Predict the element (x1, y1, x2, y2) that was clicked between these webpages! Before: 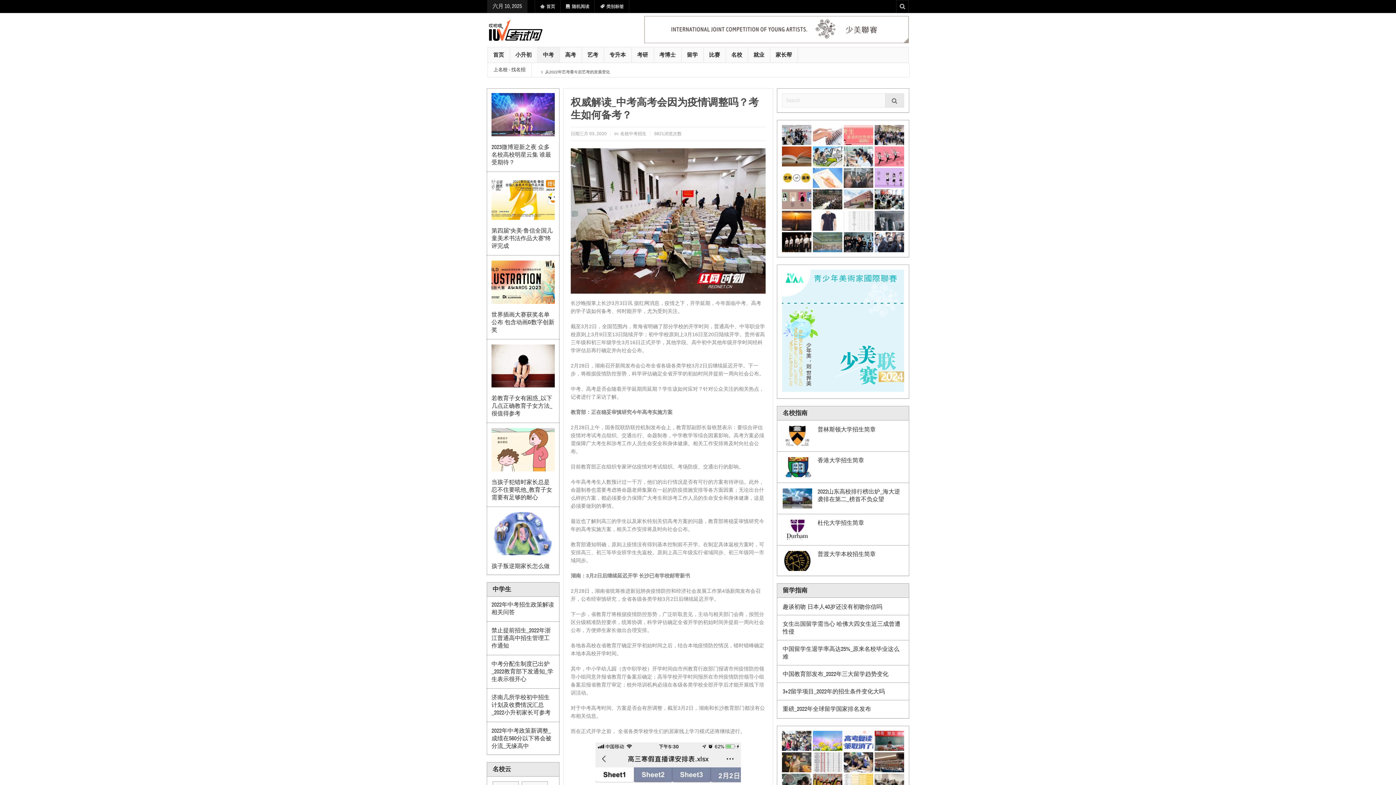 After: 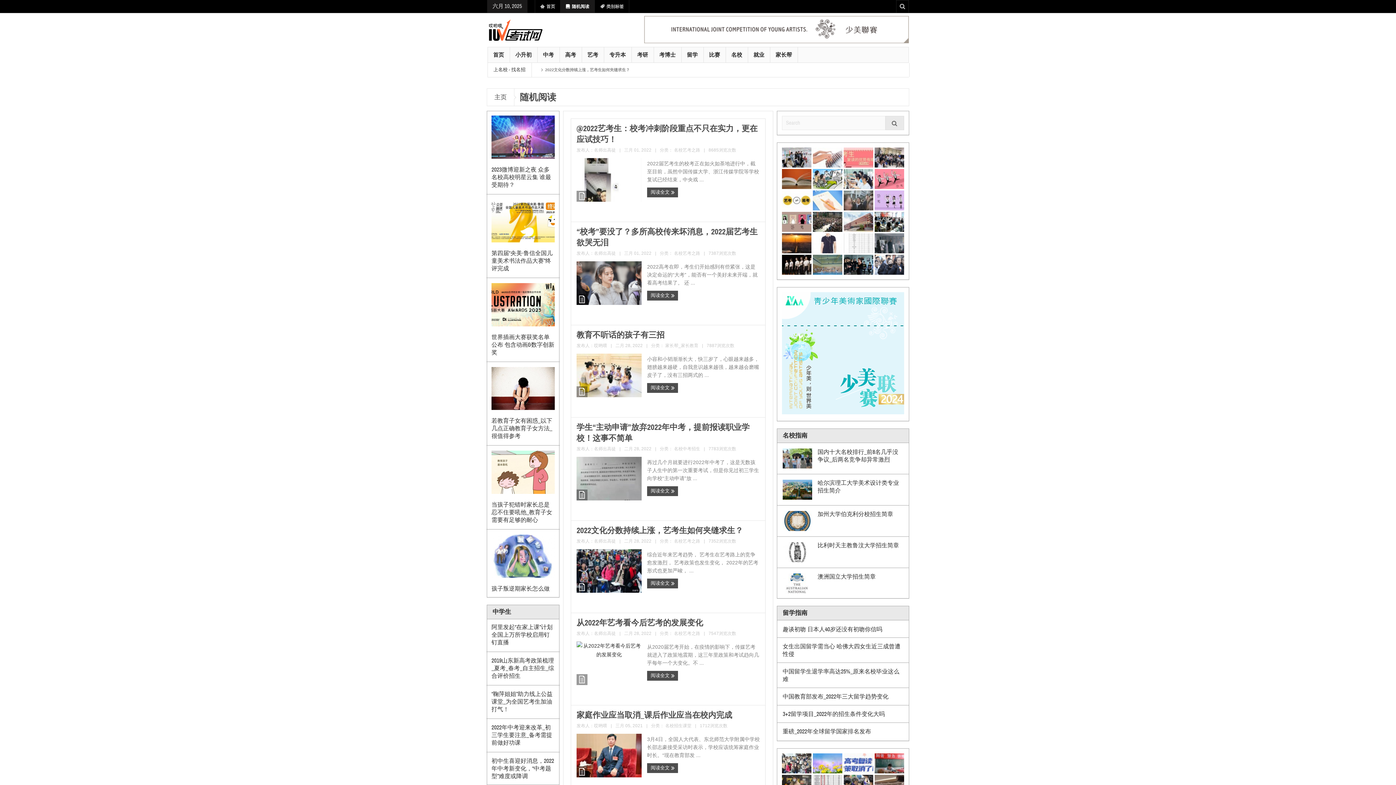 Action: label: 随机阅读 bbox: (560, 0, 594, 13)